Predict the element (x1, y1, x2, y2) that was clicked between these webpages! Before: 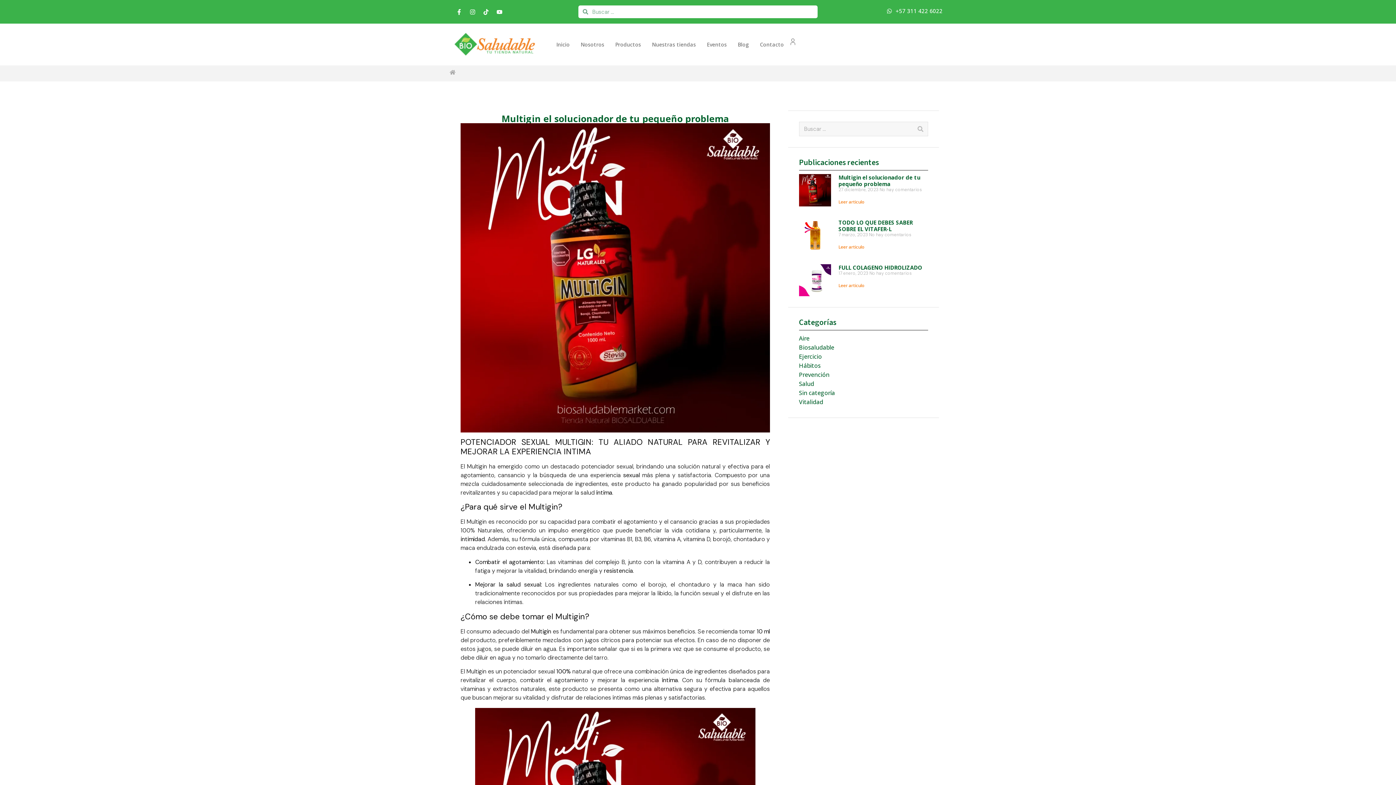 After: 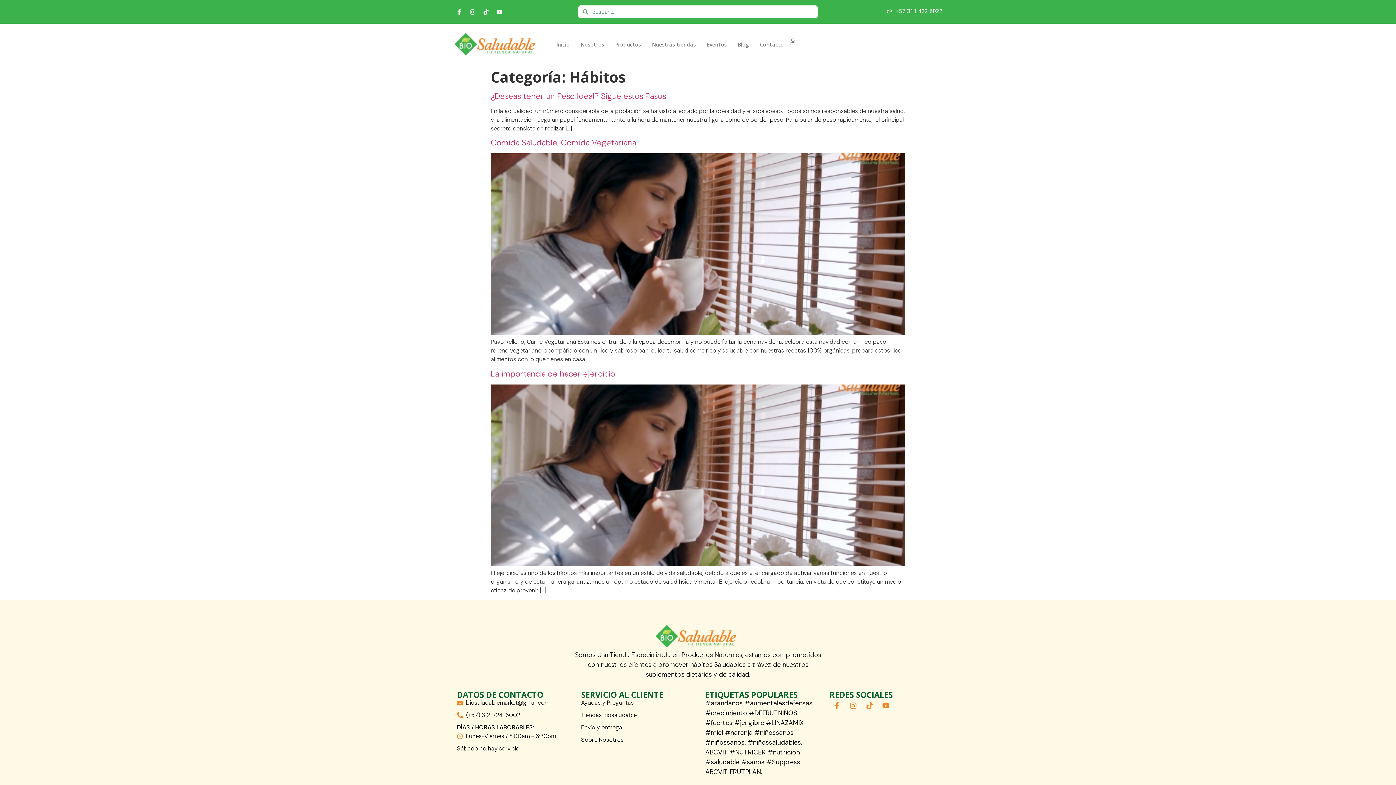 Action: label: Hábitos bbox: (799, 361, 820, 369)